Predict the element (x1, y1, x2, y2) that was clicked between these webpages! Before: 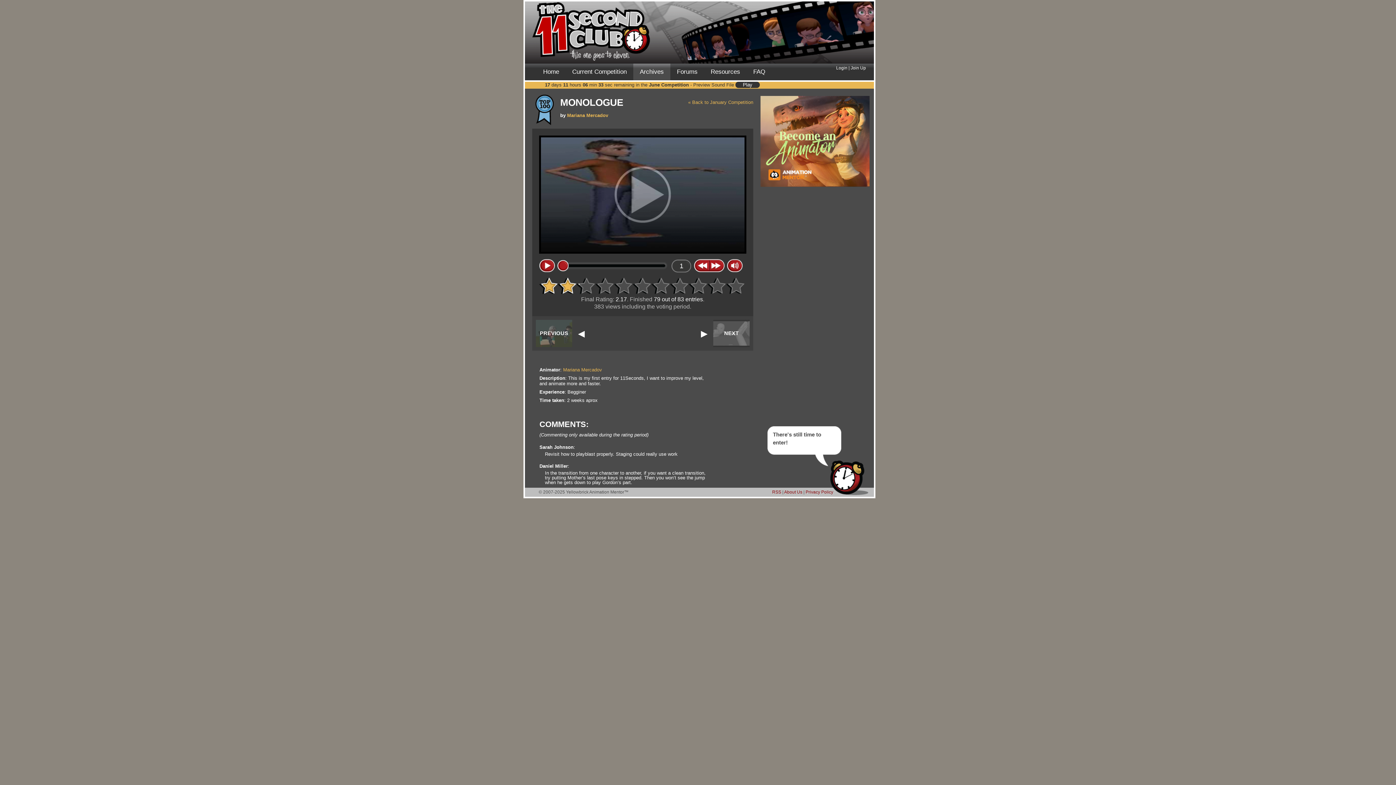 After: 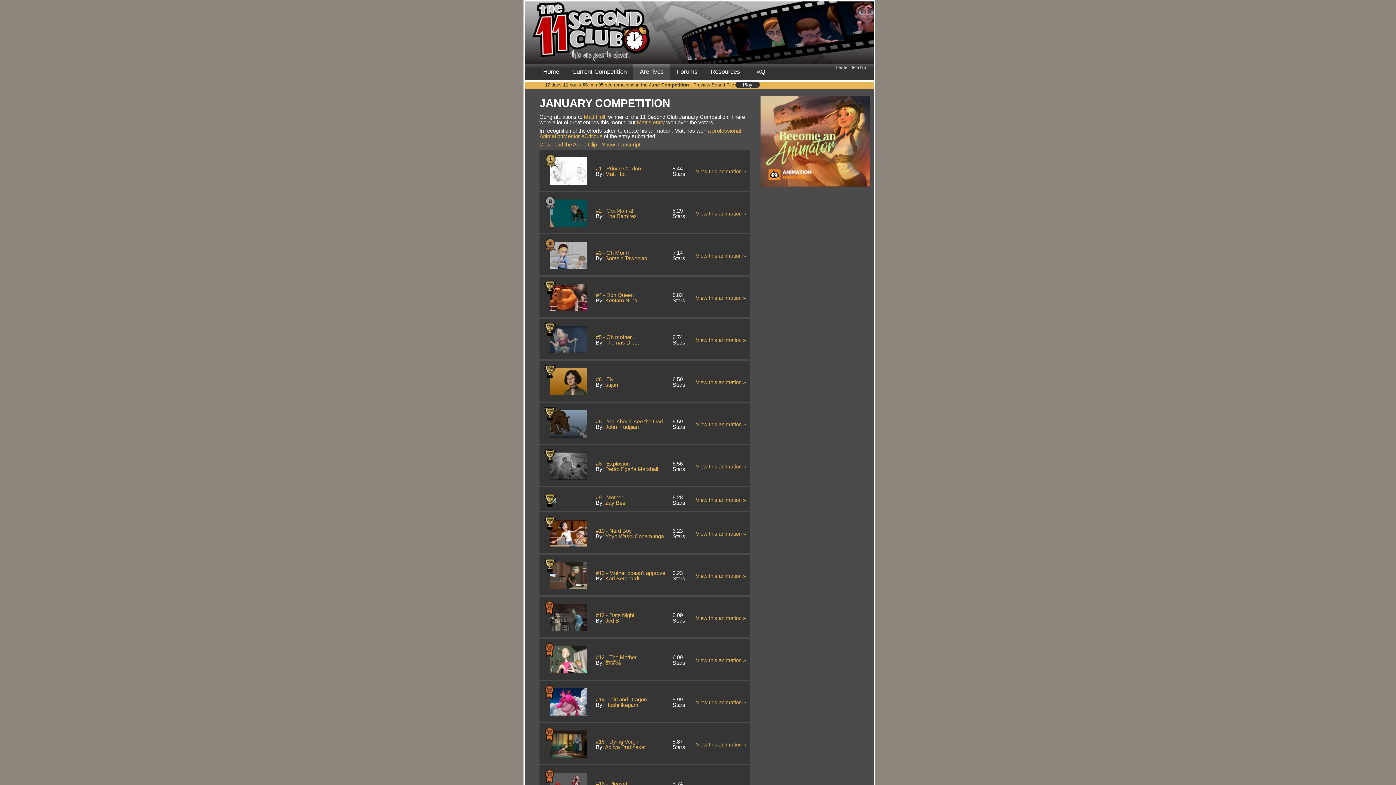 Action: label: « Back to January Competition bbox: (688, 99, 753, 105)